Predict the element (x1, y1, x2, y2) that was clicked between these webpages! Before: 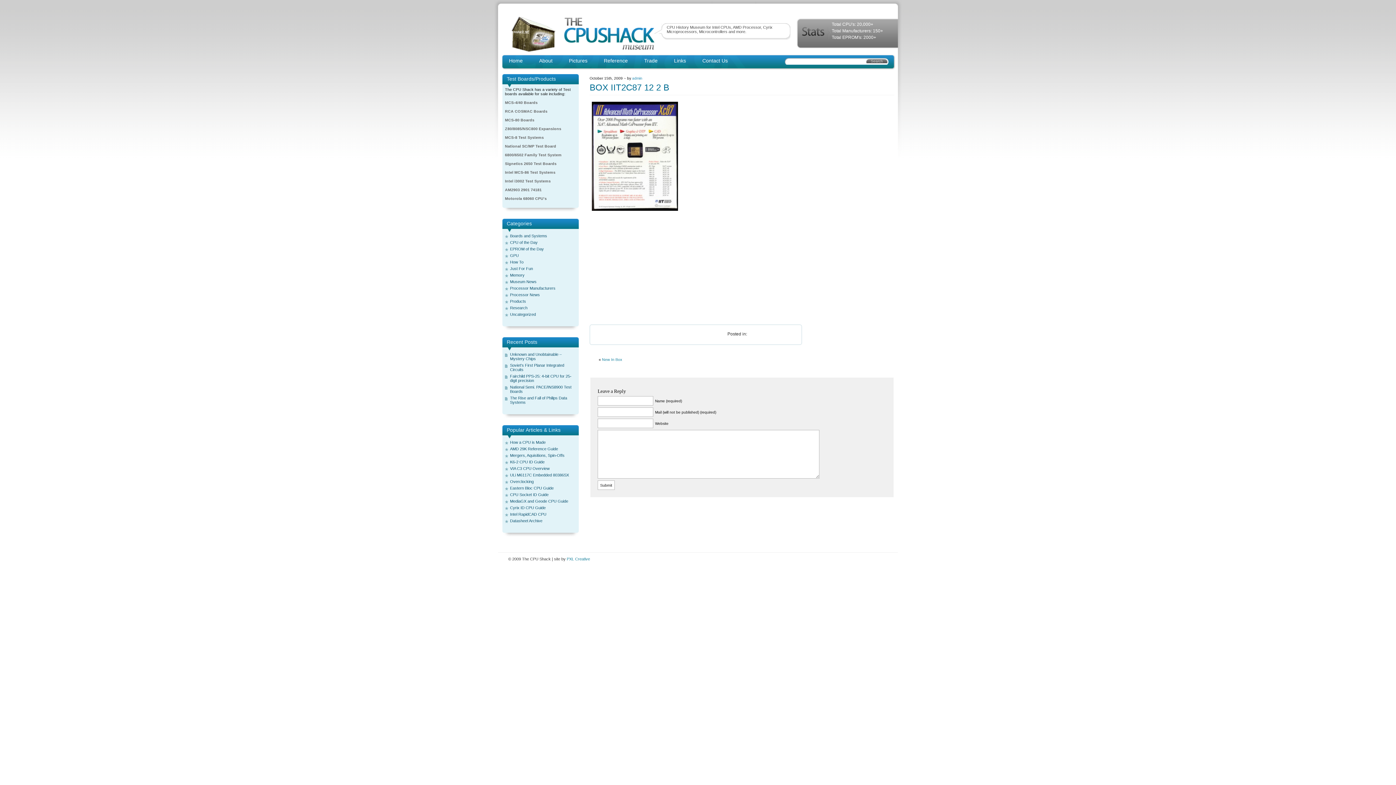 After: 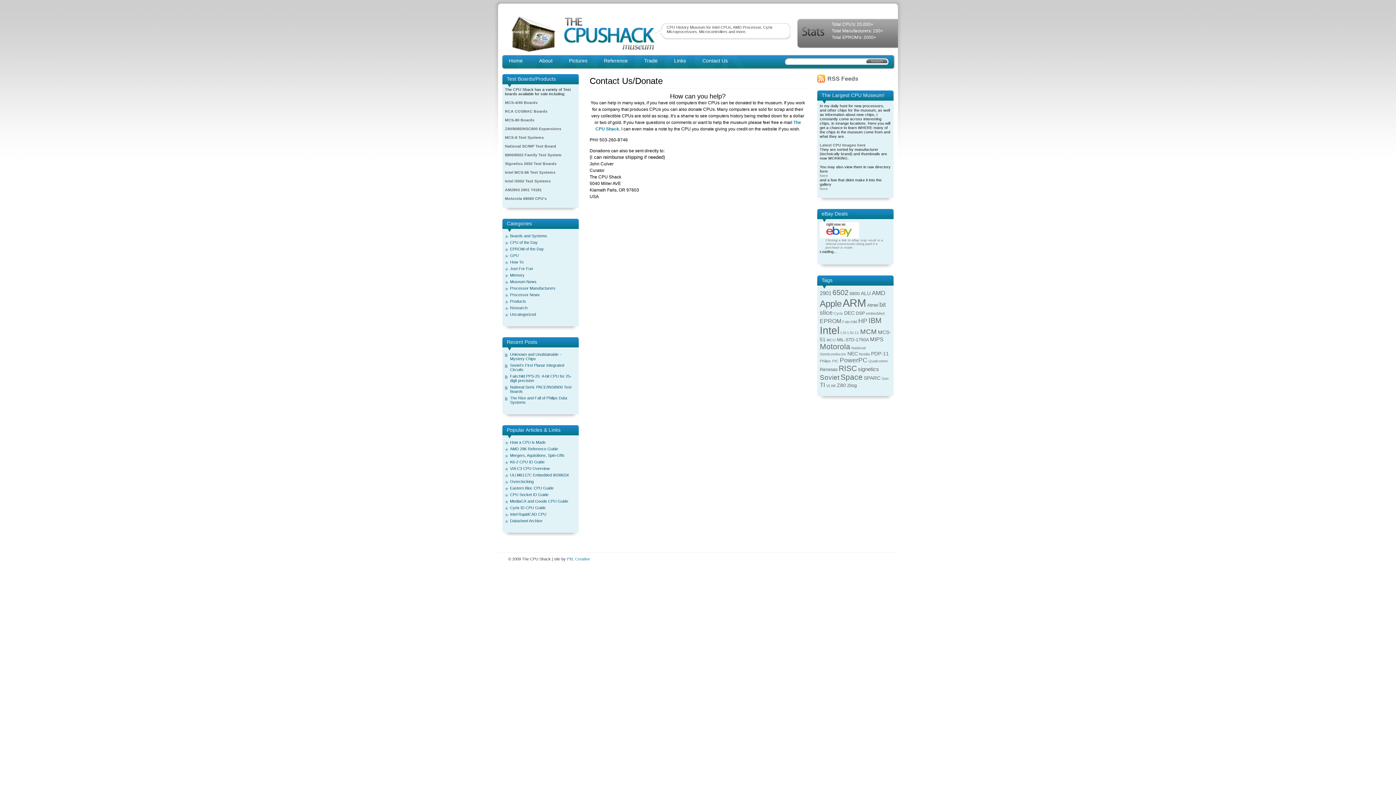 Action: bbox: (702, 57, 728, 63) label: Contact Us